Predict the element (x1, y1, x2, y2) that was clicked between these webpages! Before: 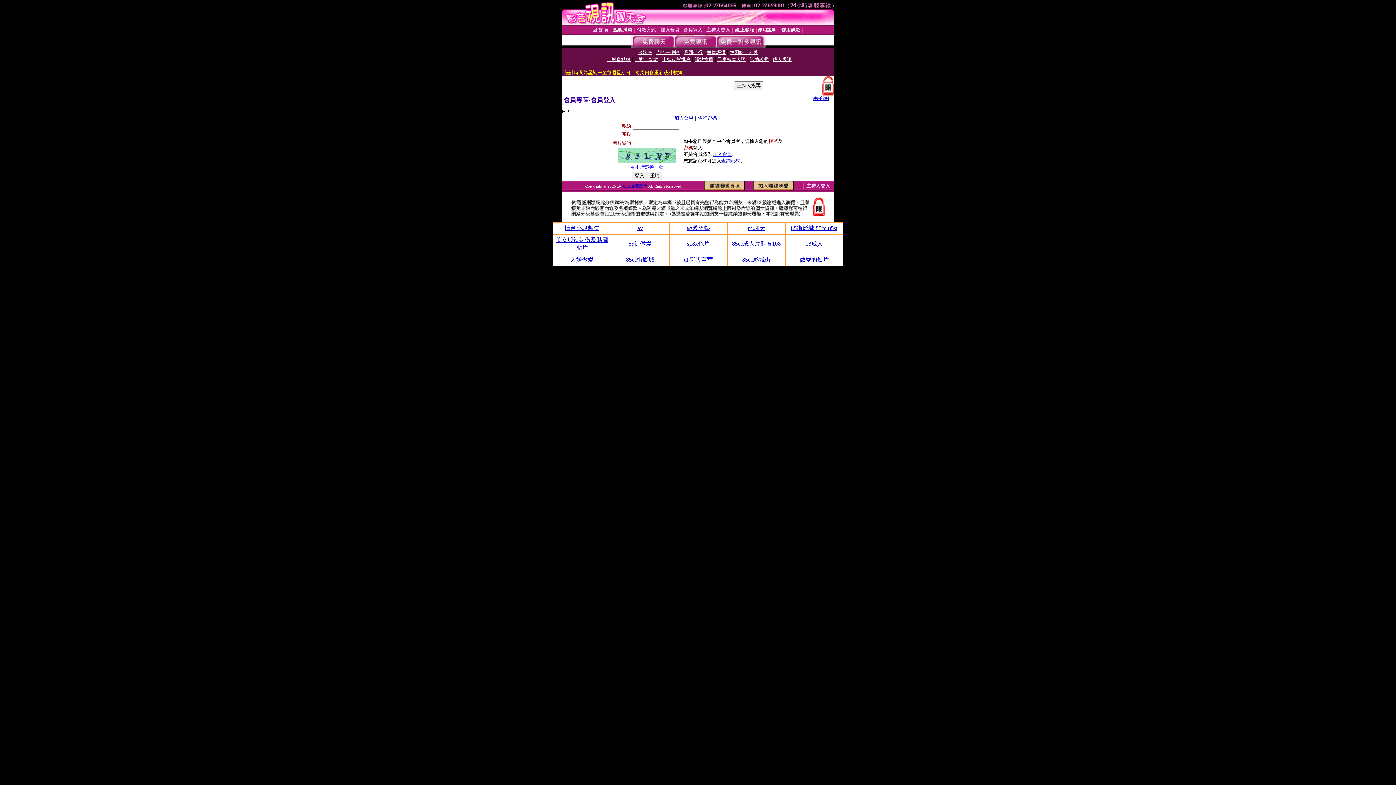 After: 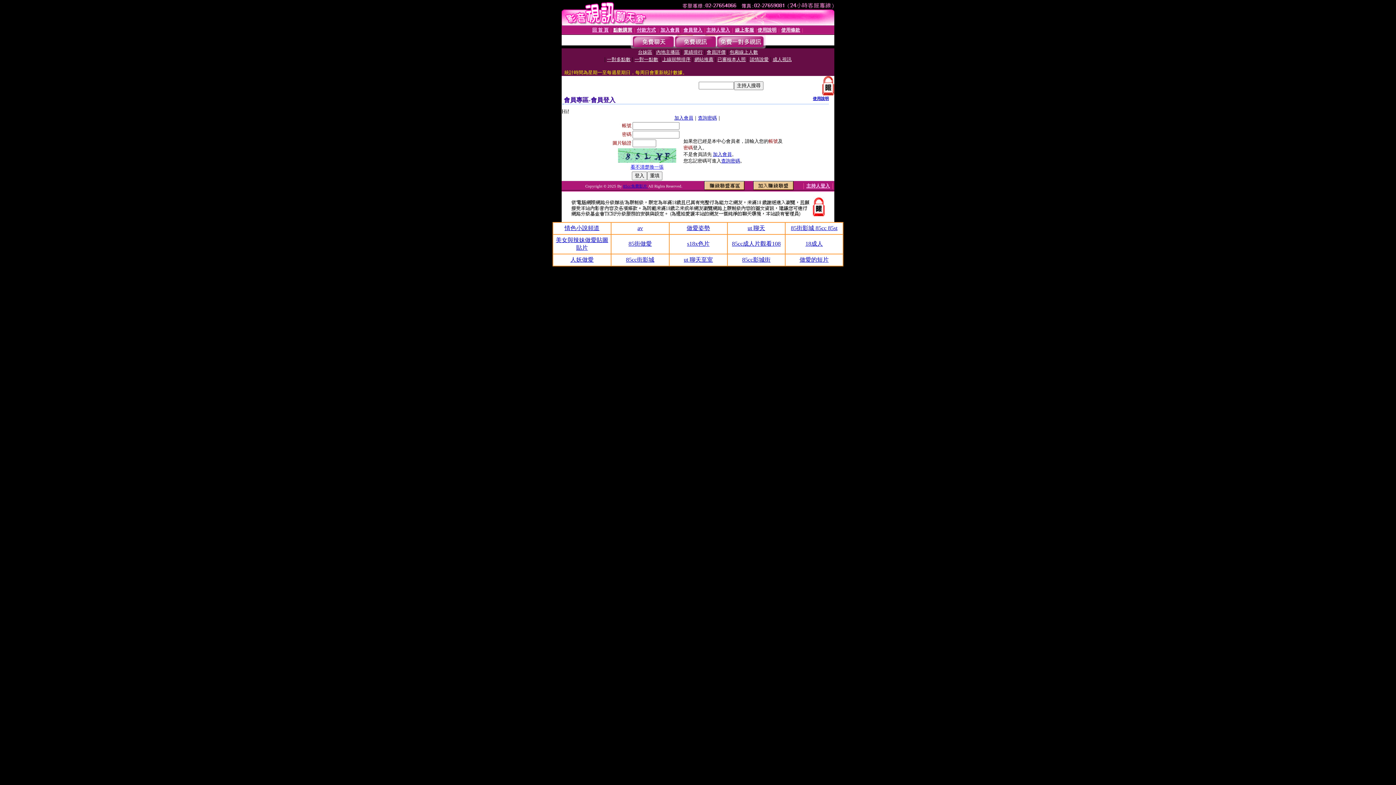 Action: bbox: (747, 225, 765, 231) label: ut 聊天